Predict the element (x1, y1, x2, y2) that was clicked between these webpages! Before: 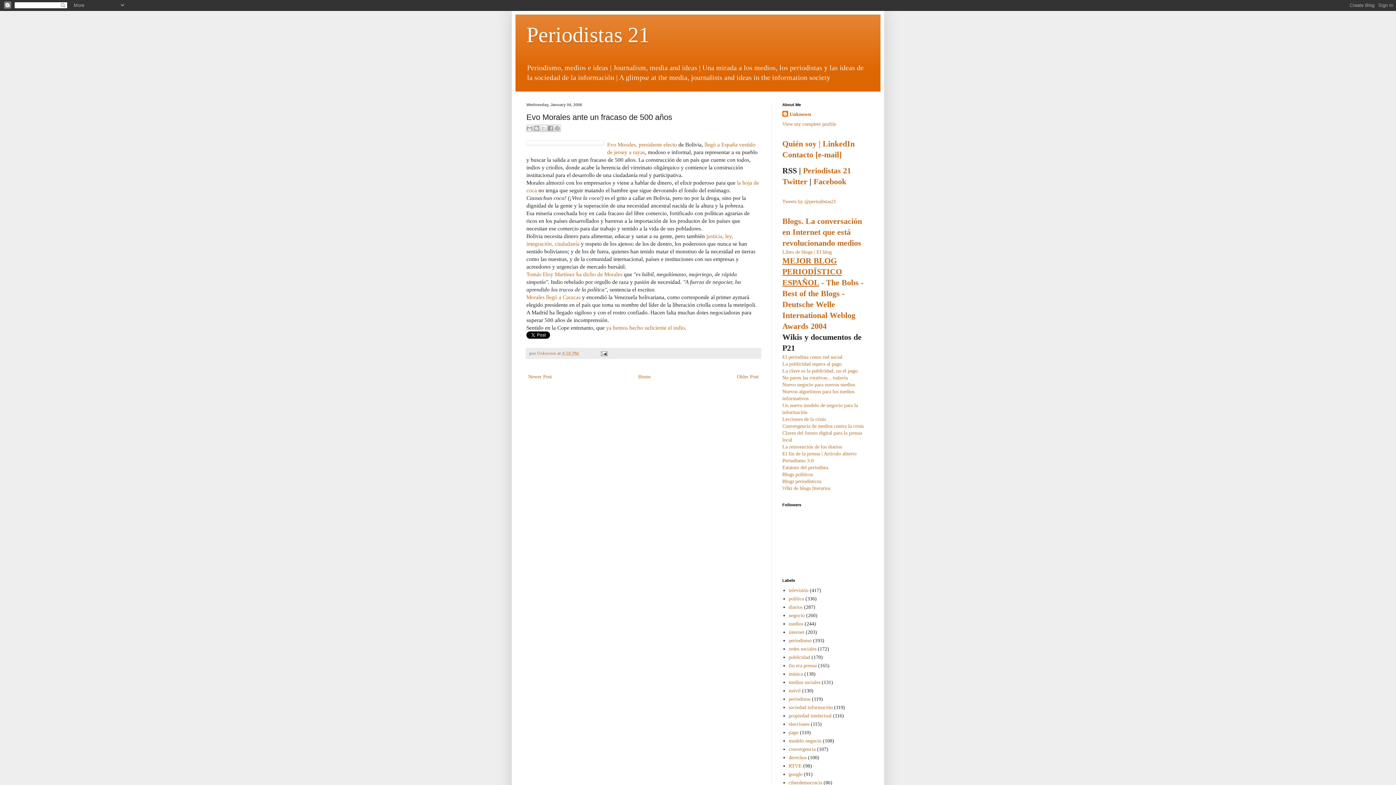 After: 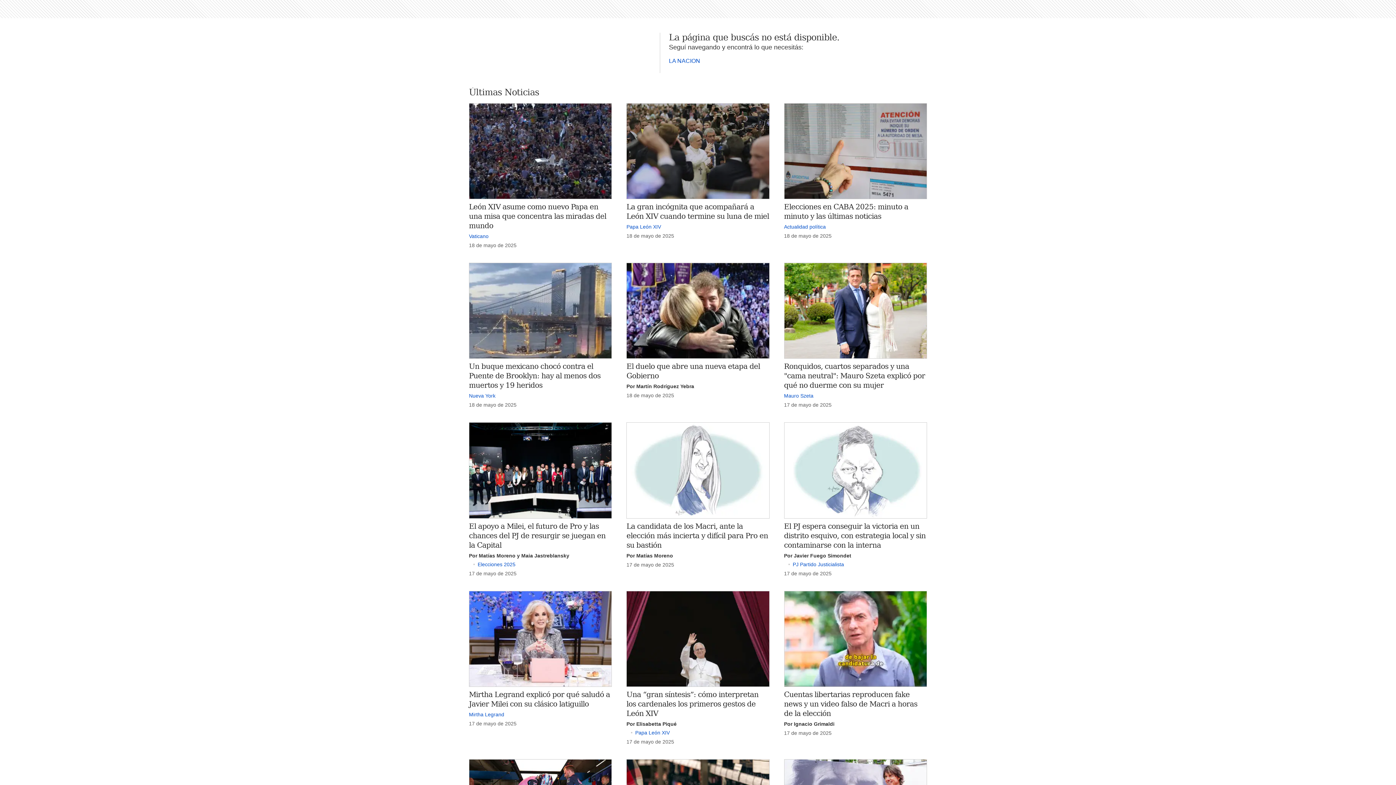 Action: bbox: (526, 271, 622, 277) label: Tomás Eloy Martínez ha dicho de Morales